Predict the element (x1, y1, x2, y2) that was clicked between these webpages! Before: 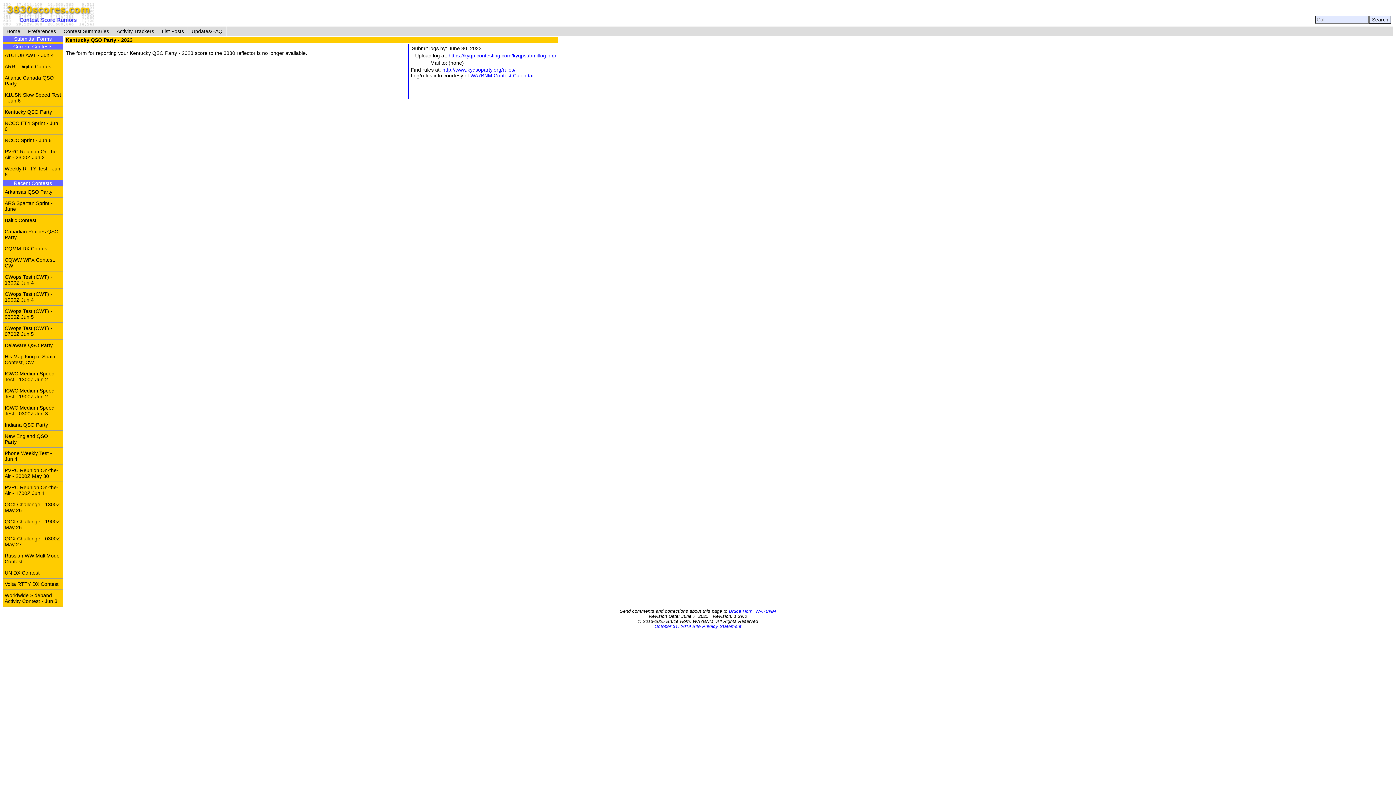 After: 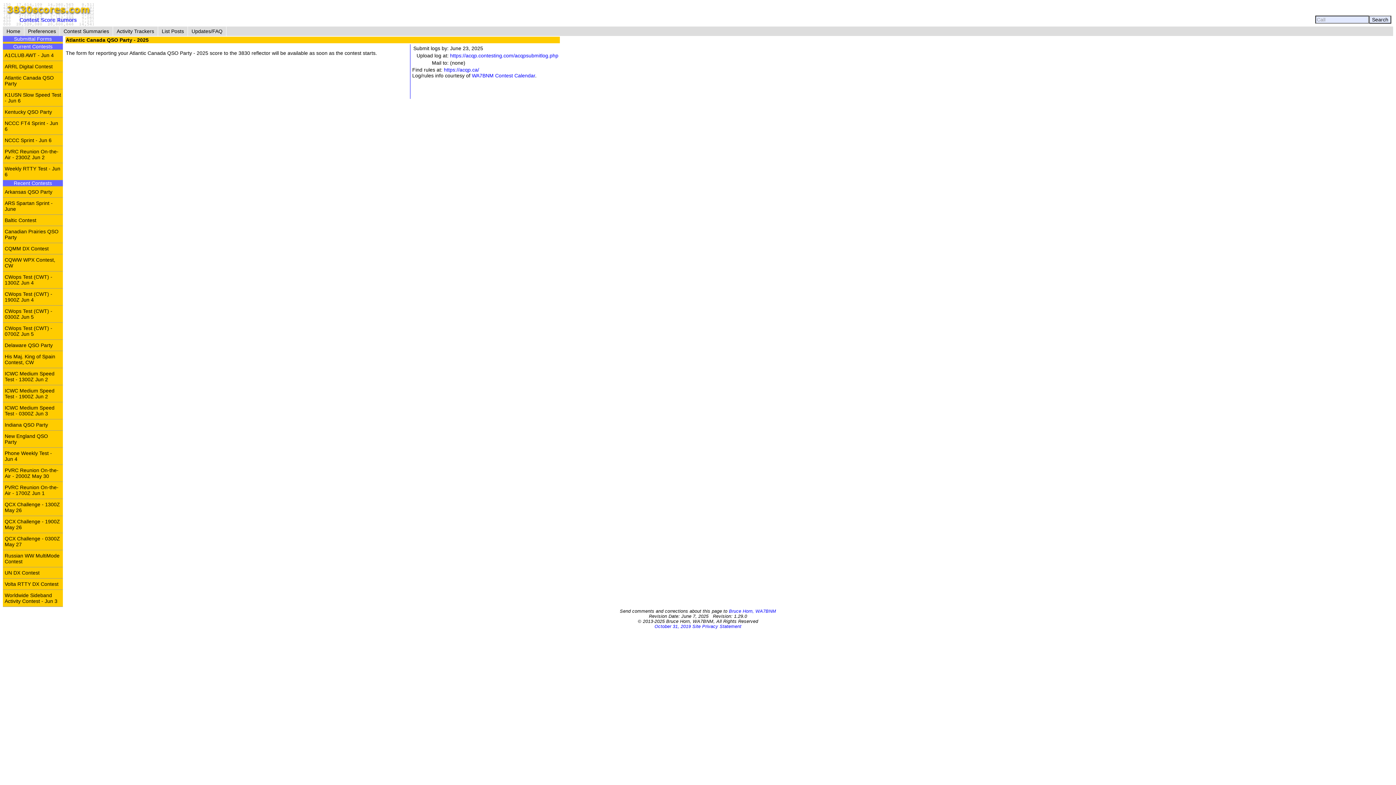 Action: bbox: (2, 72, 62, 89) label: Atlantic Canada QSO Party